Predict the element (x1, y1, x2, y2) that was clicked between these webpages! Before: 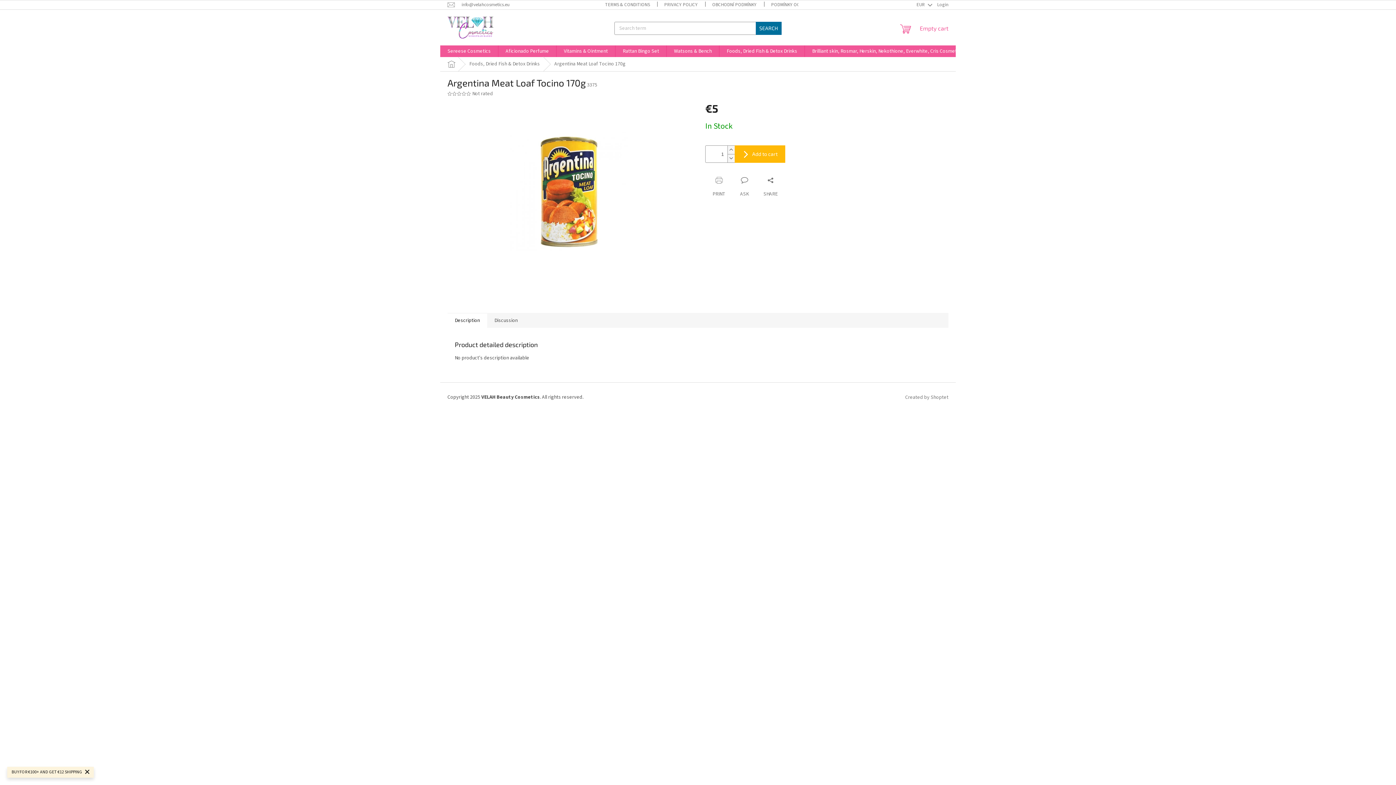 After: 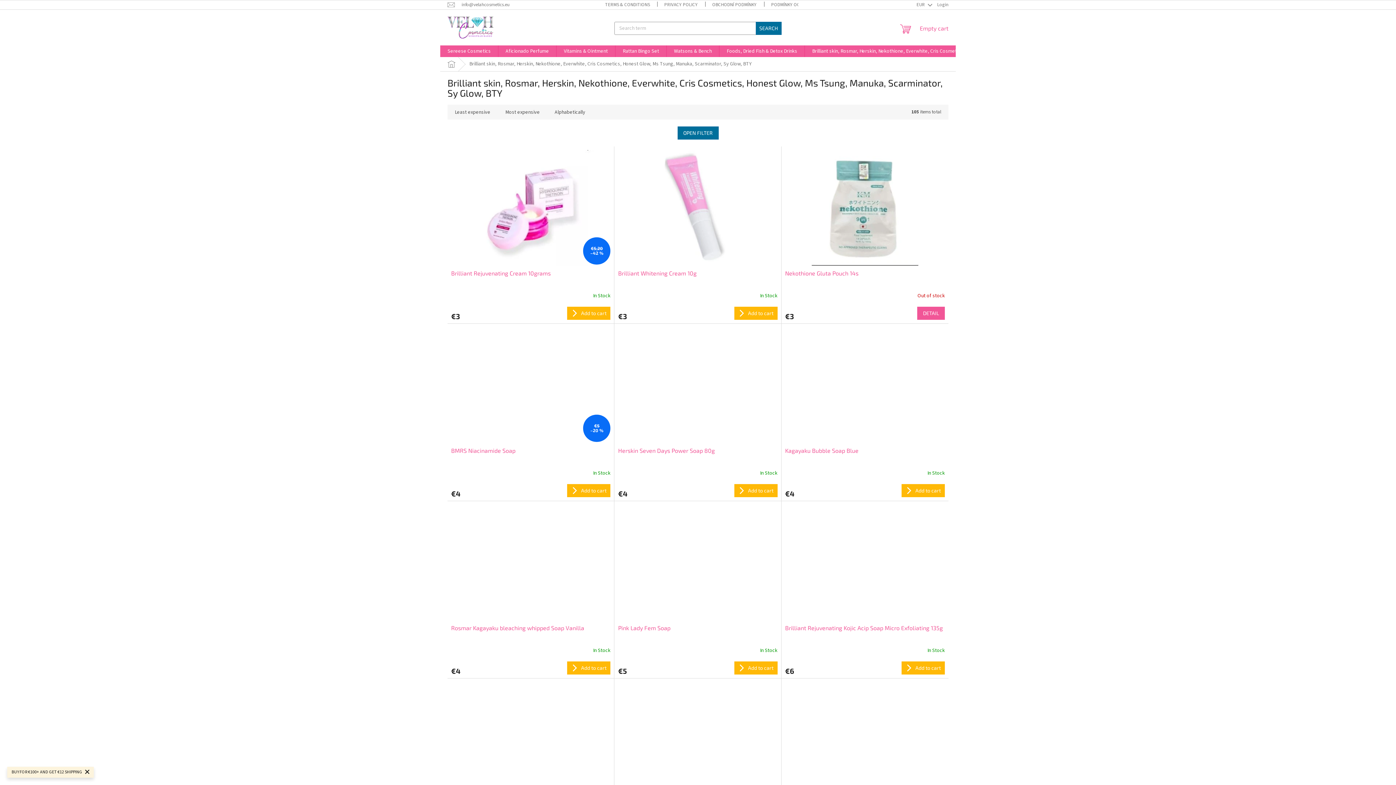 Action: bbox: (805, 45, 1102, 57) label: Brilliant skin, Rosmar, Herskin, Nekothione, Everwhite, Cris Cosmetics, Honest Glow, Ms Tsung, Manuka, Scarminator, Sy Glow, BTY